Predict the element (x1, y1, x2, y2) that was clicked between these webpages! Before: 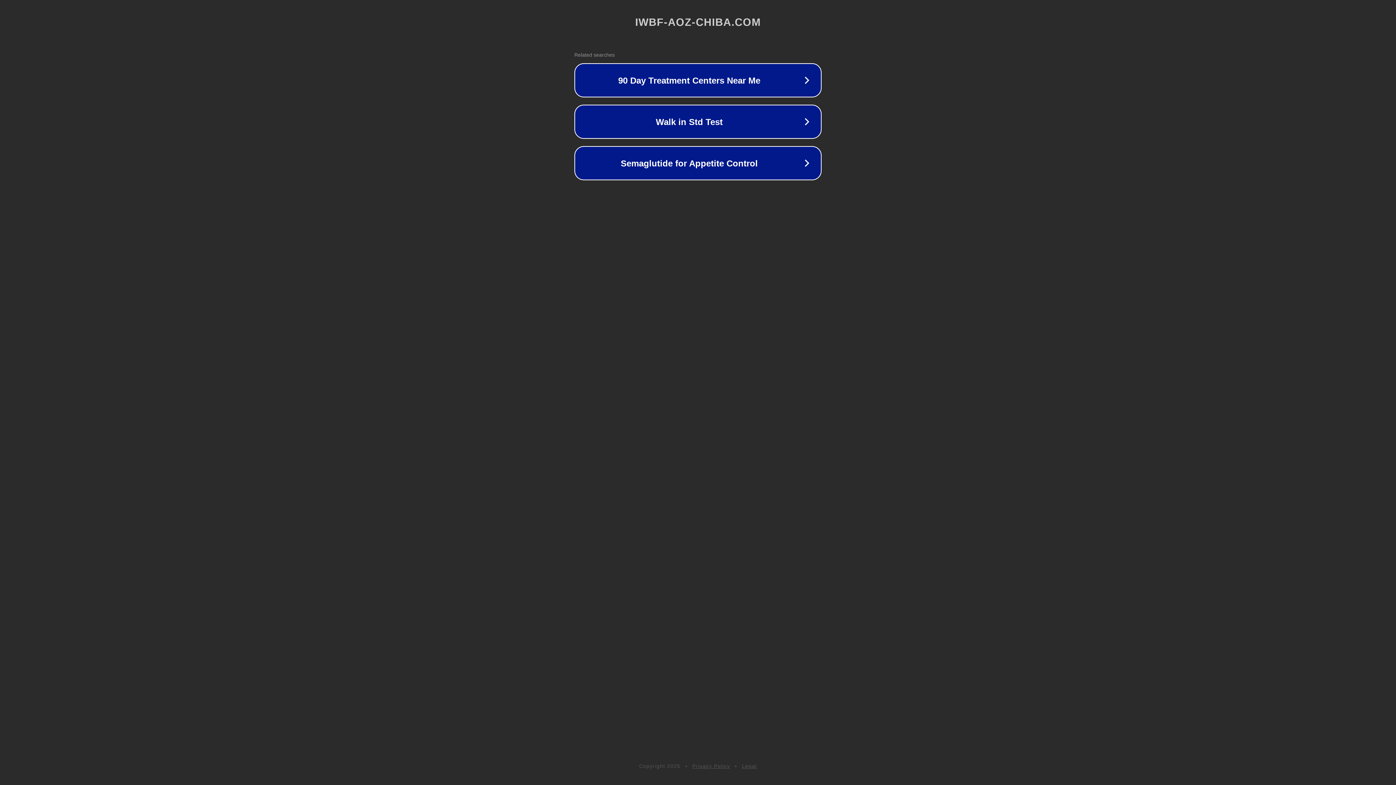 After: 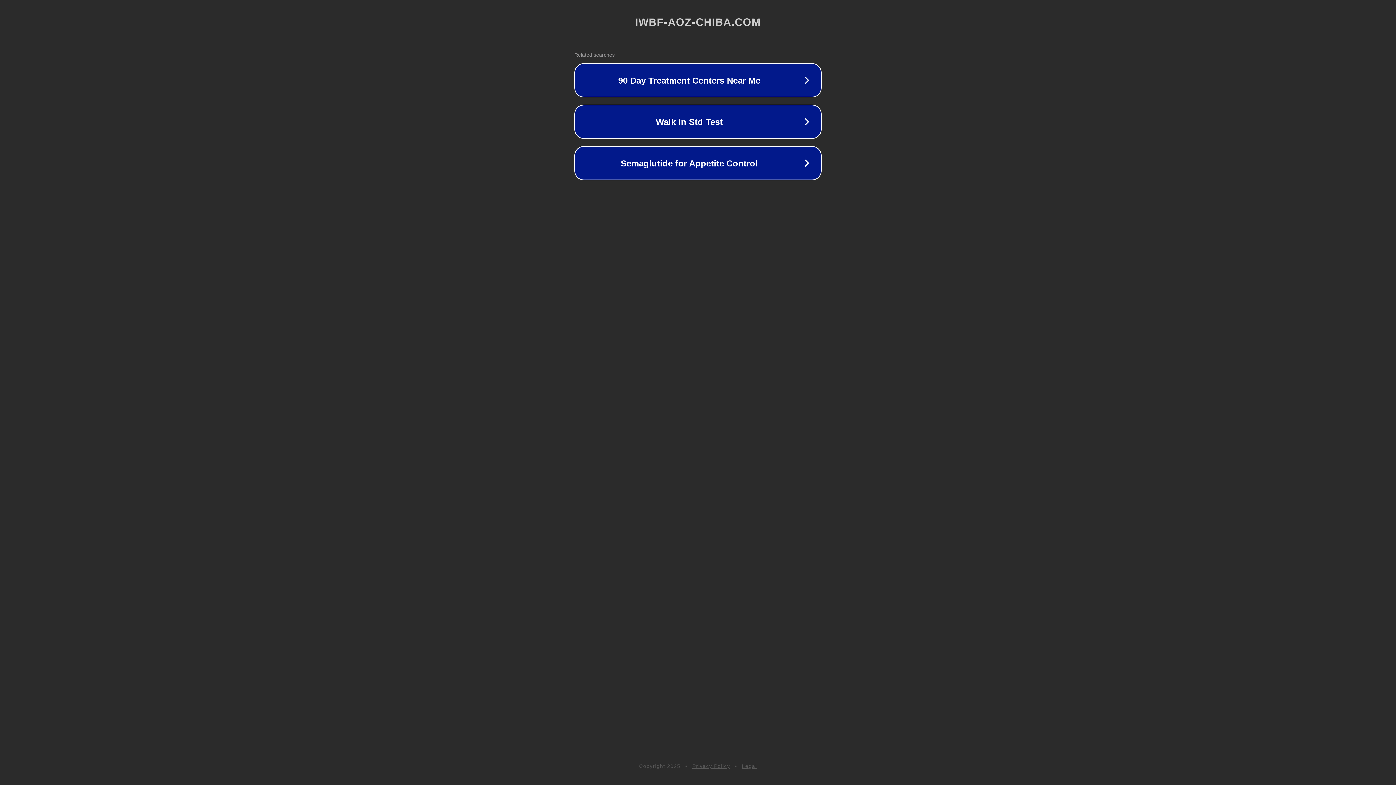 Action: bbox: (692, 763, 730, 769) label: Privacy Policy